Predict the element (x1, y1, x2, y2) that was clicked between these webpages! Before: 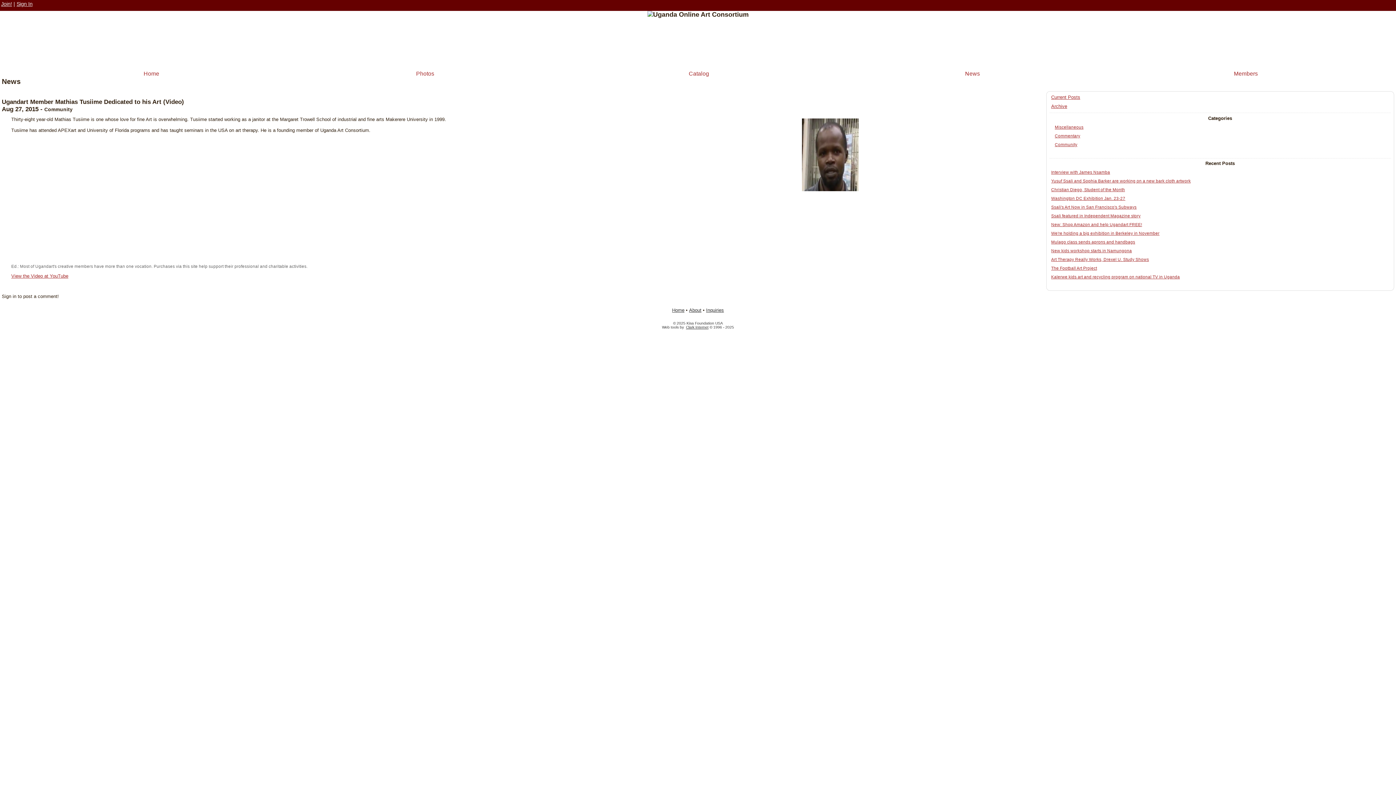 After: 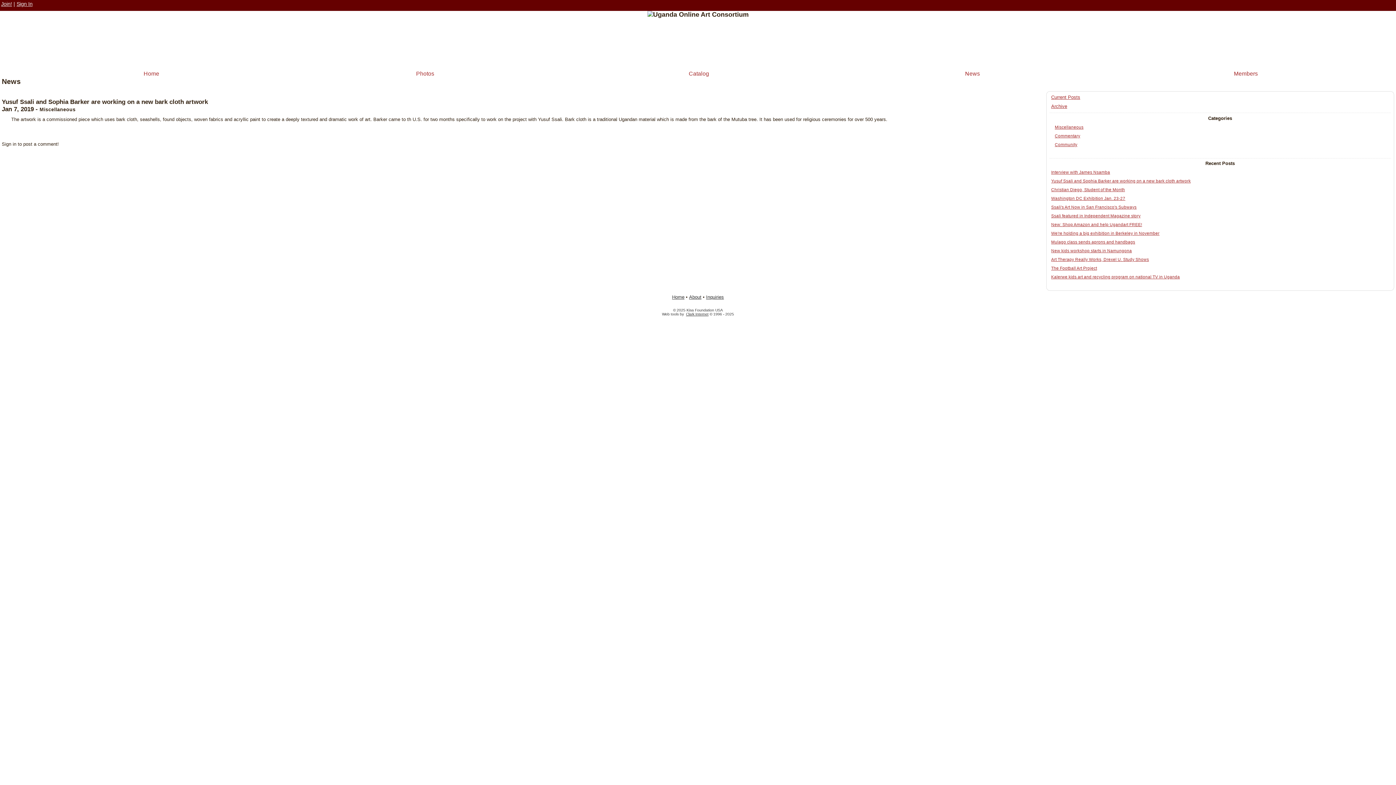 Action: label: Yusuf Ssali and Sophia Barker are working on a new bark cloth artwork bbox: (1051, 178, 1191, 183)